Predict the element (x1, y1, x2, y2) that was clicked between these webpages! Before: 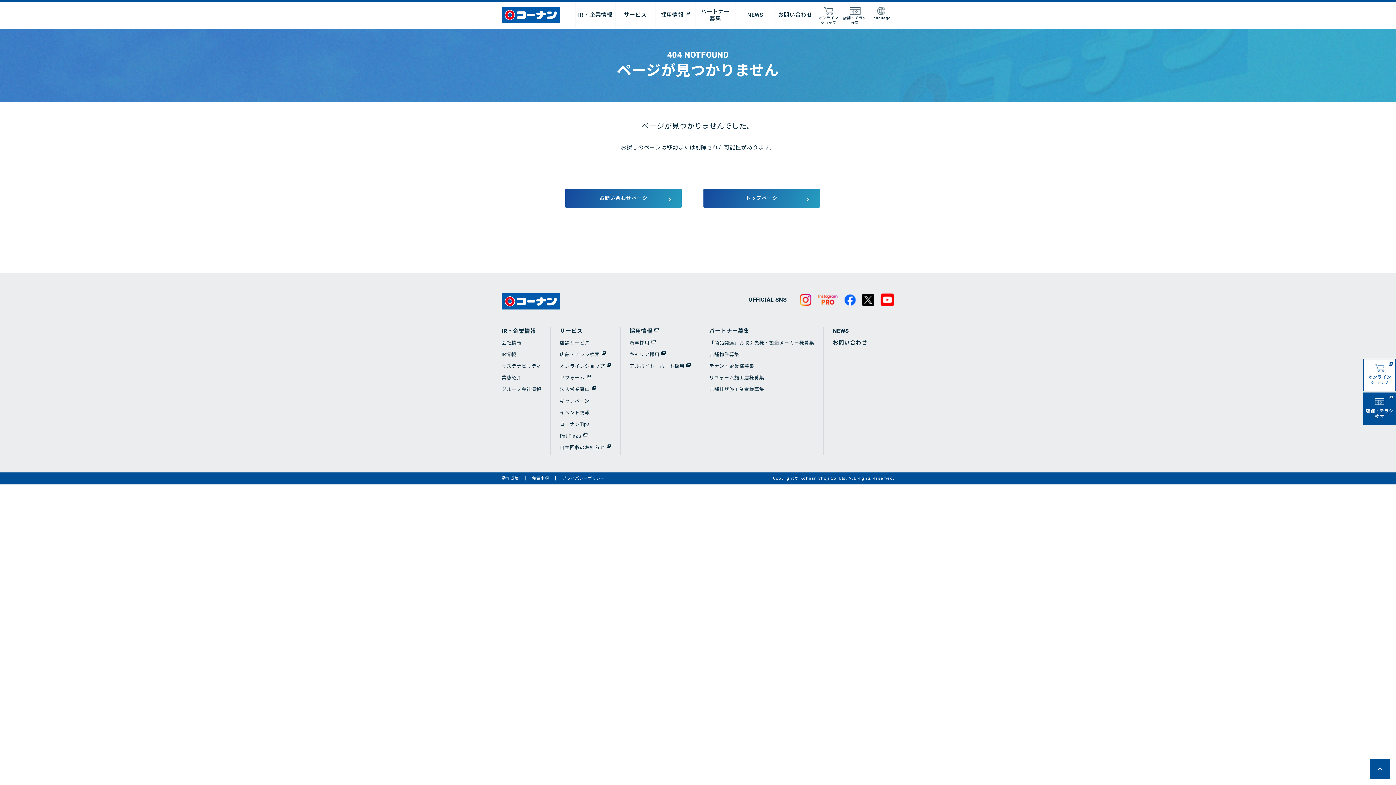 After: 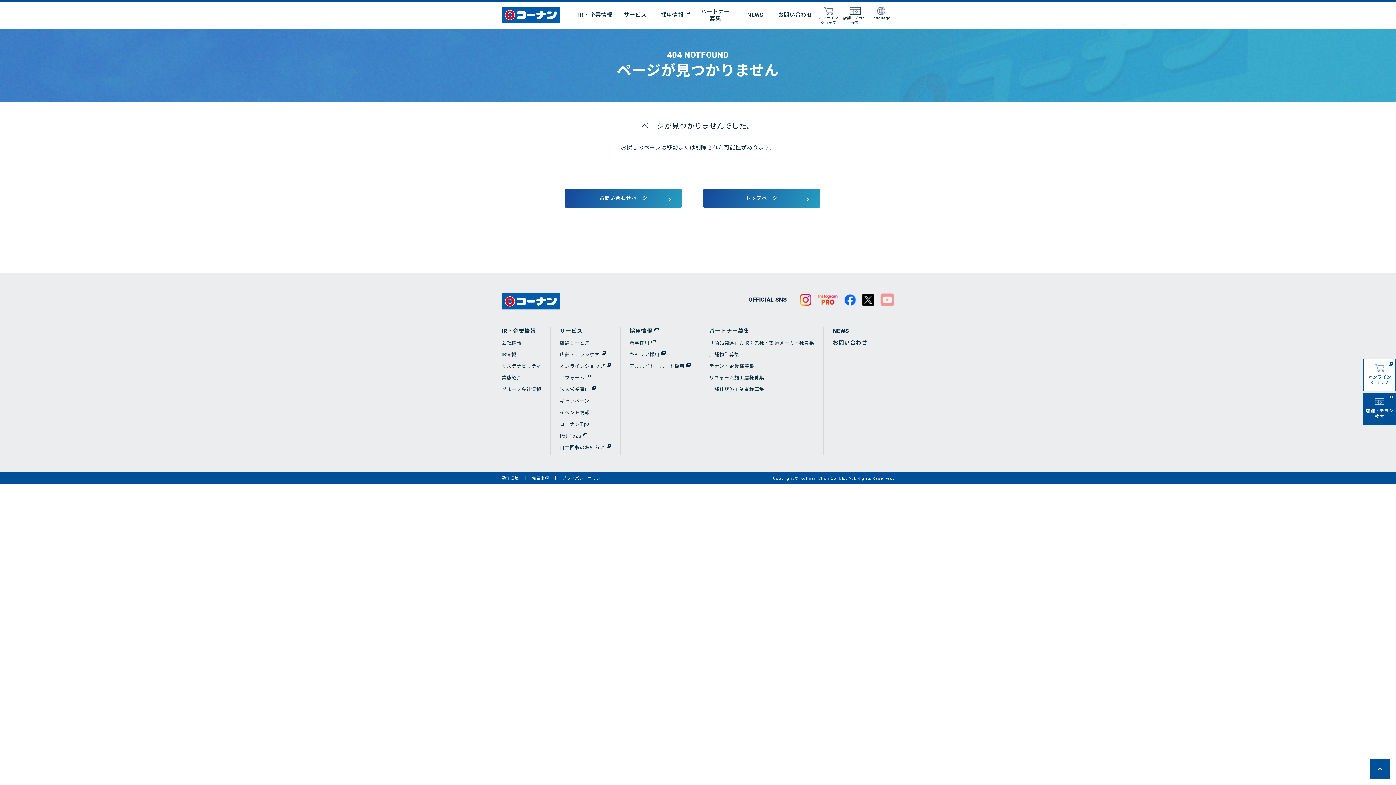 Action: bbox: (880, 299, 894, 305)